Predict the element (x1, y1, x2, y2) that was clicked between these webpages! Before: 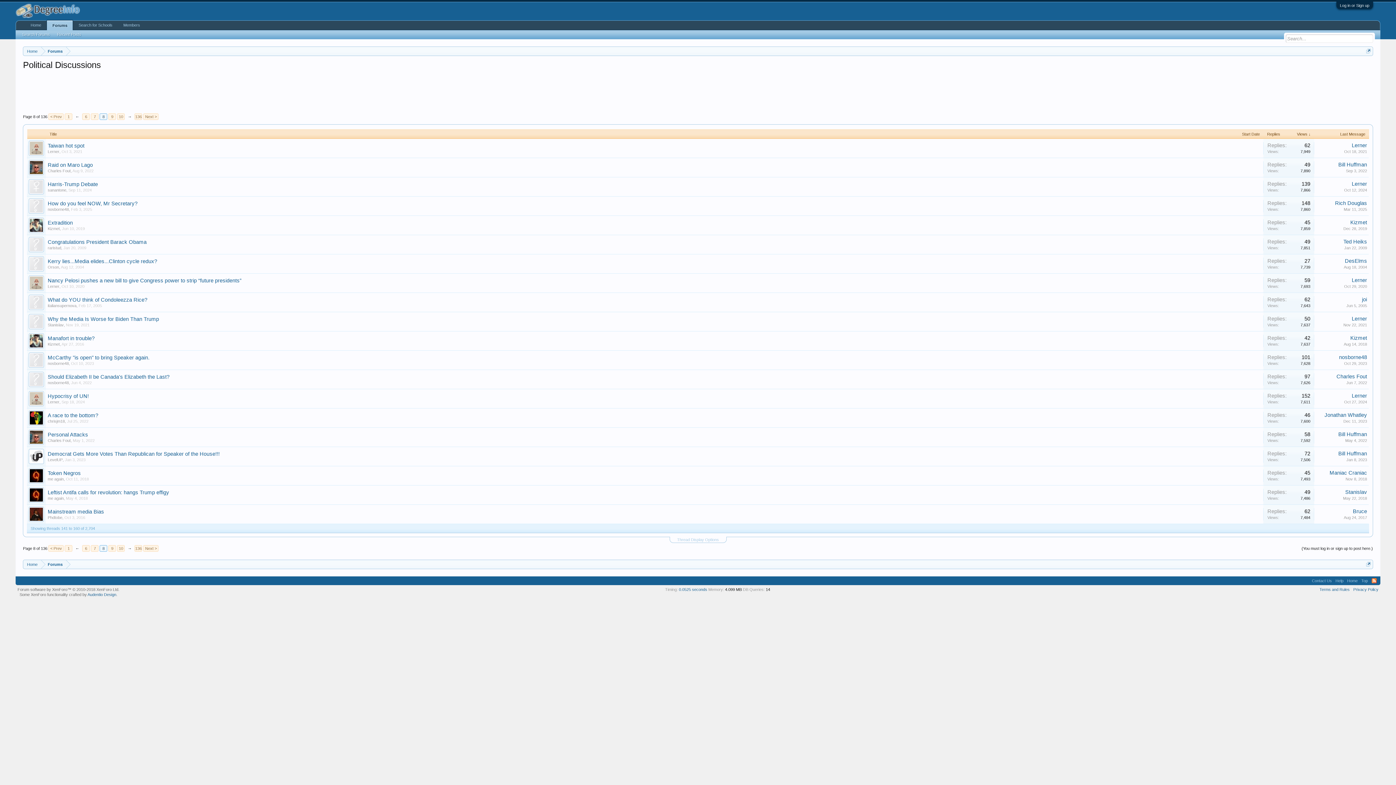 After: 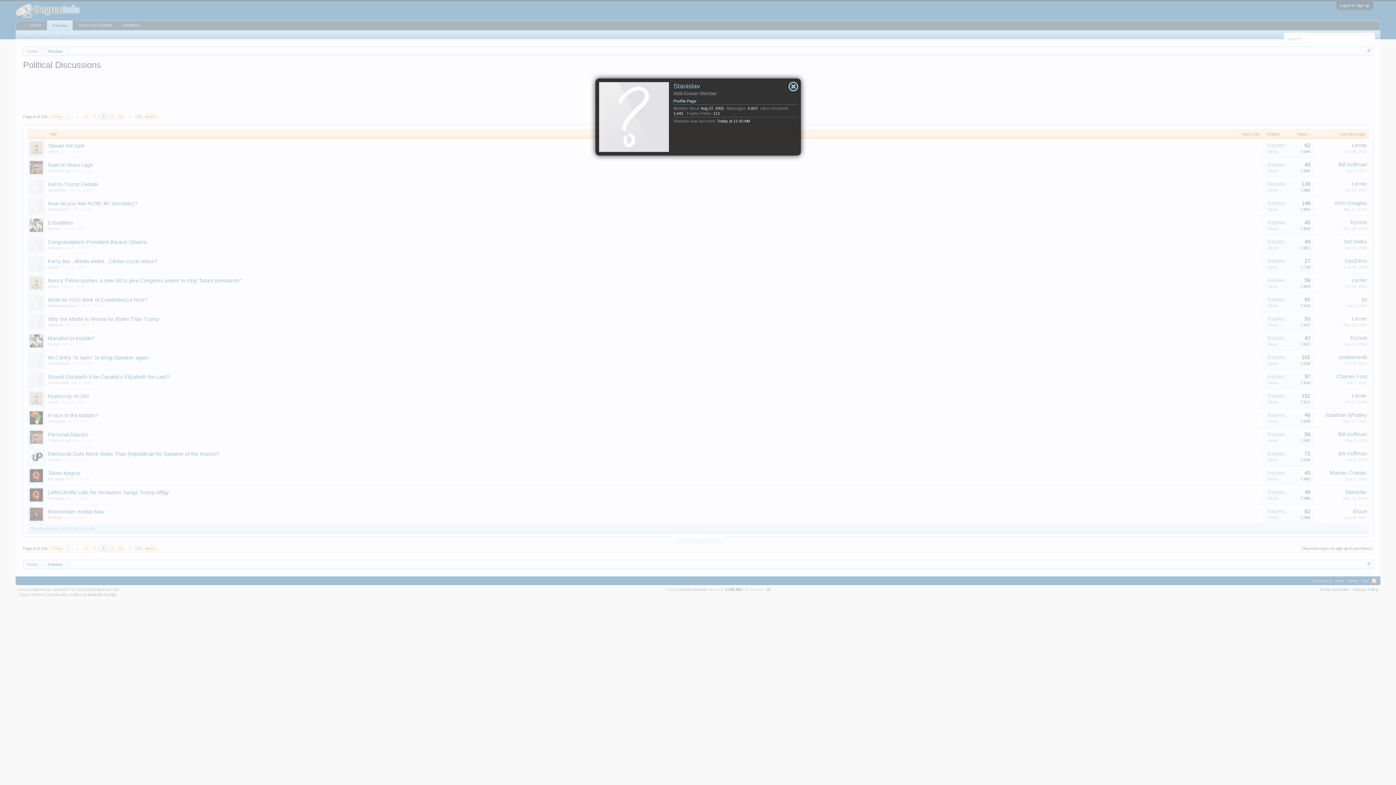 Action: bbox: (47, 322, 63, 327) label: Stanislav